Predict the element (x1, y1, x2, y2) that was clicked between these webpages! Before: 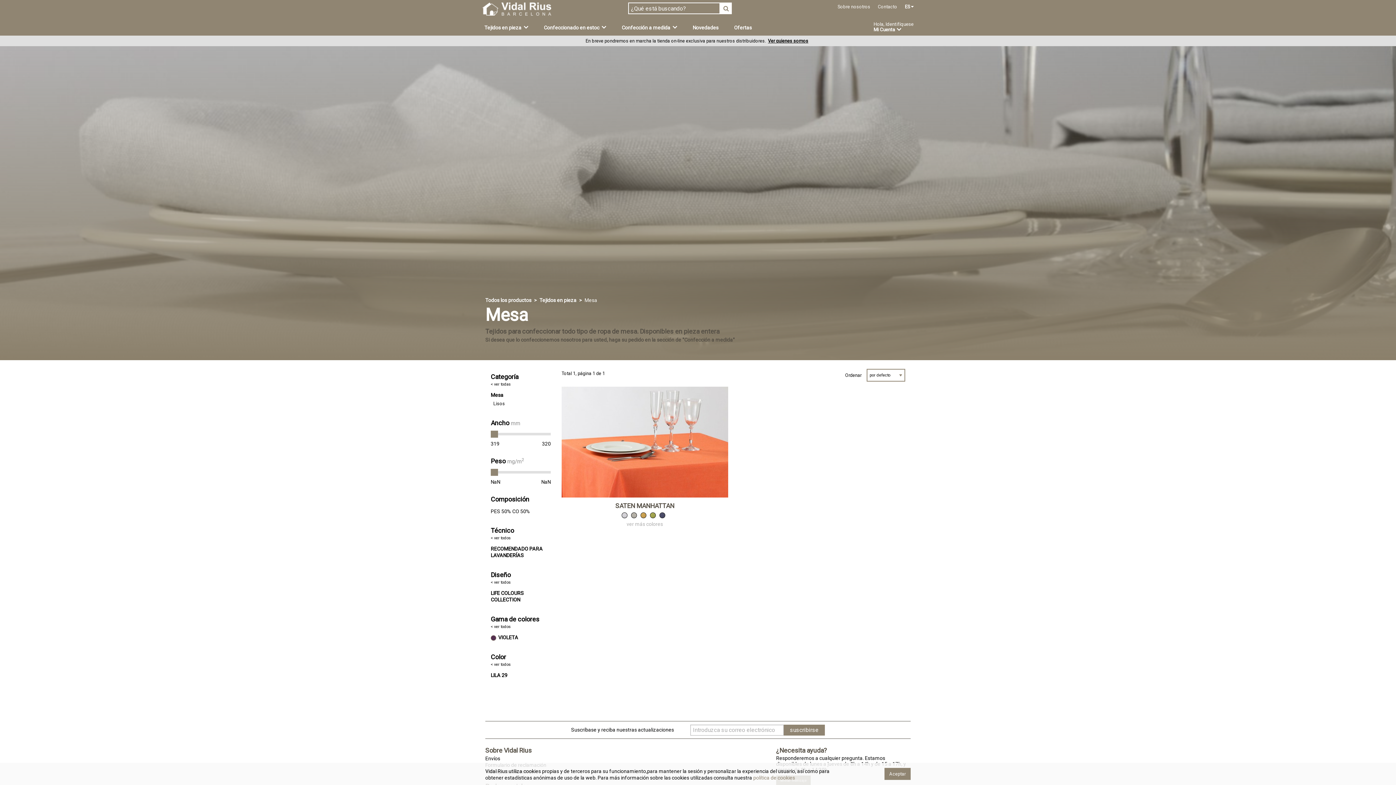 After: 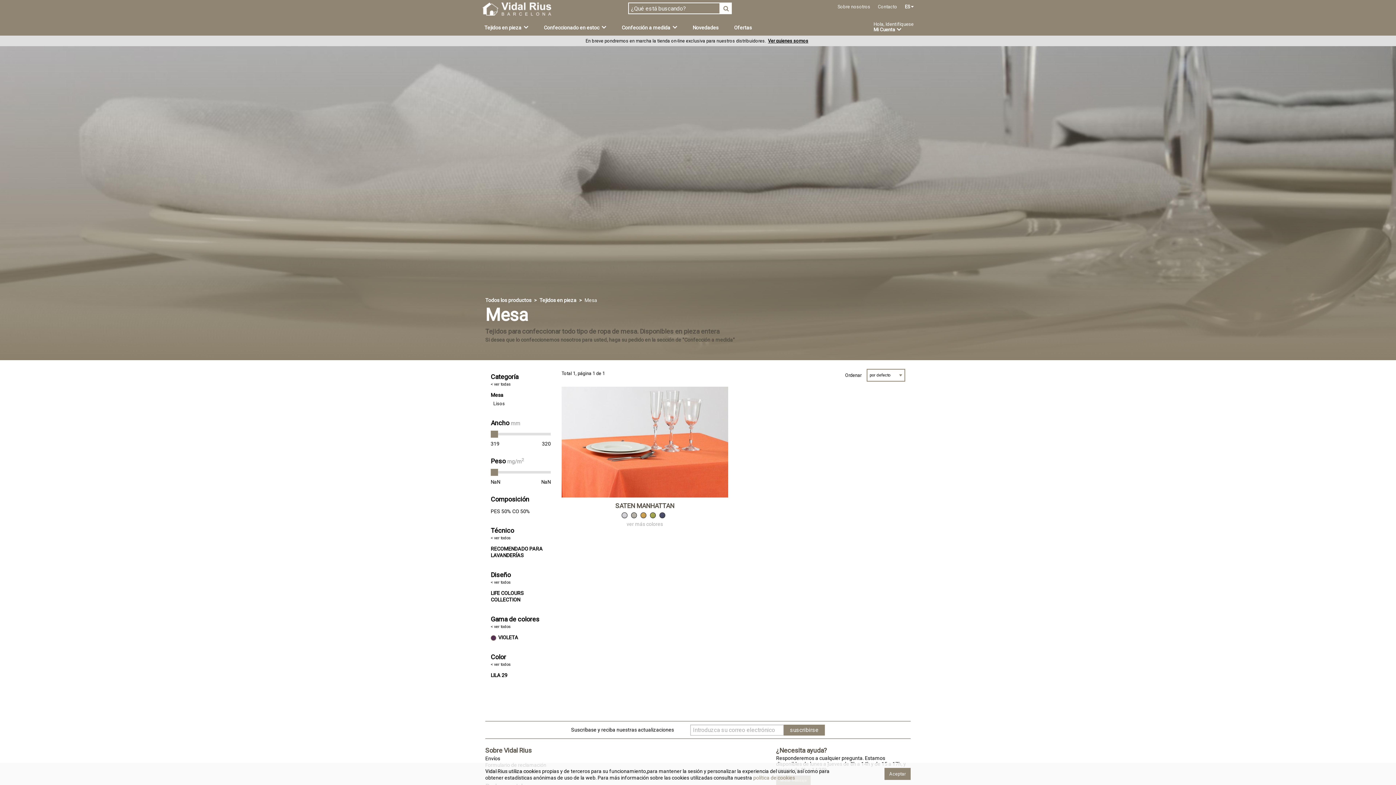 Action: bbox: (490, 391, 550, 398) label: Mesa